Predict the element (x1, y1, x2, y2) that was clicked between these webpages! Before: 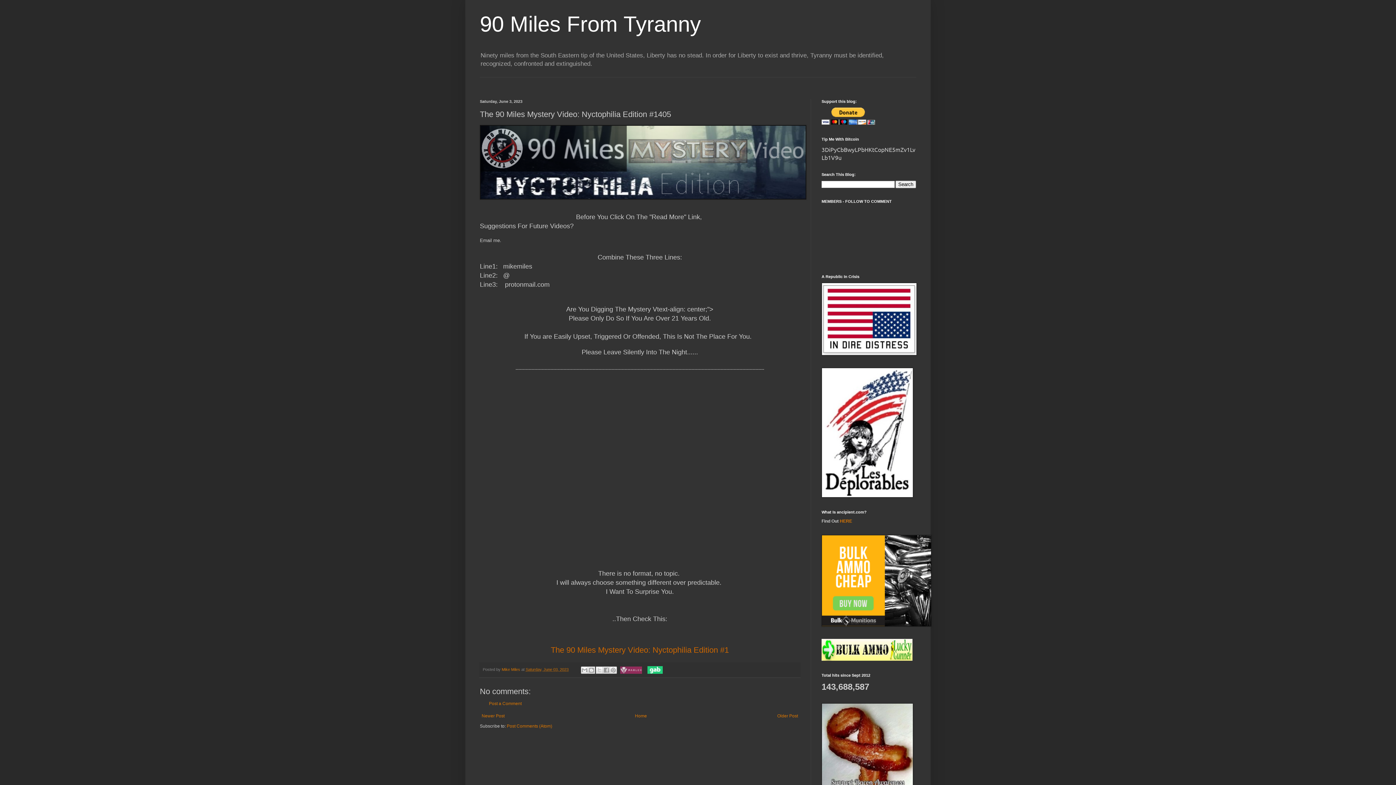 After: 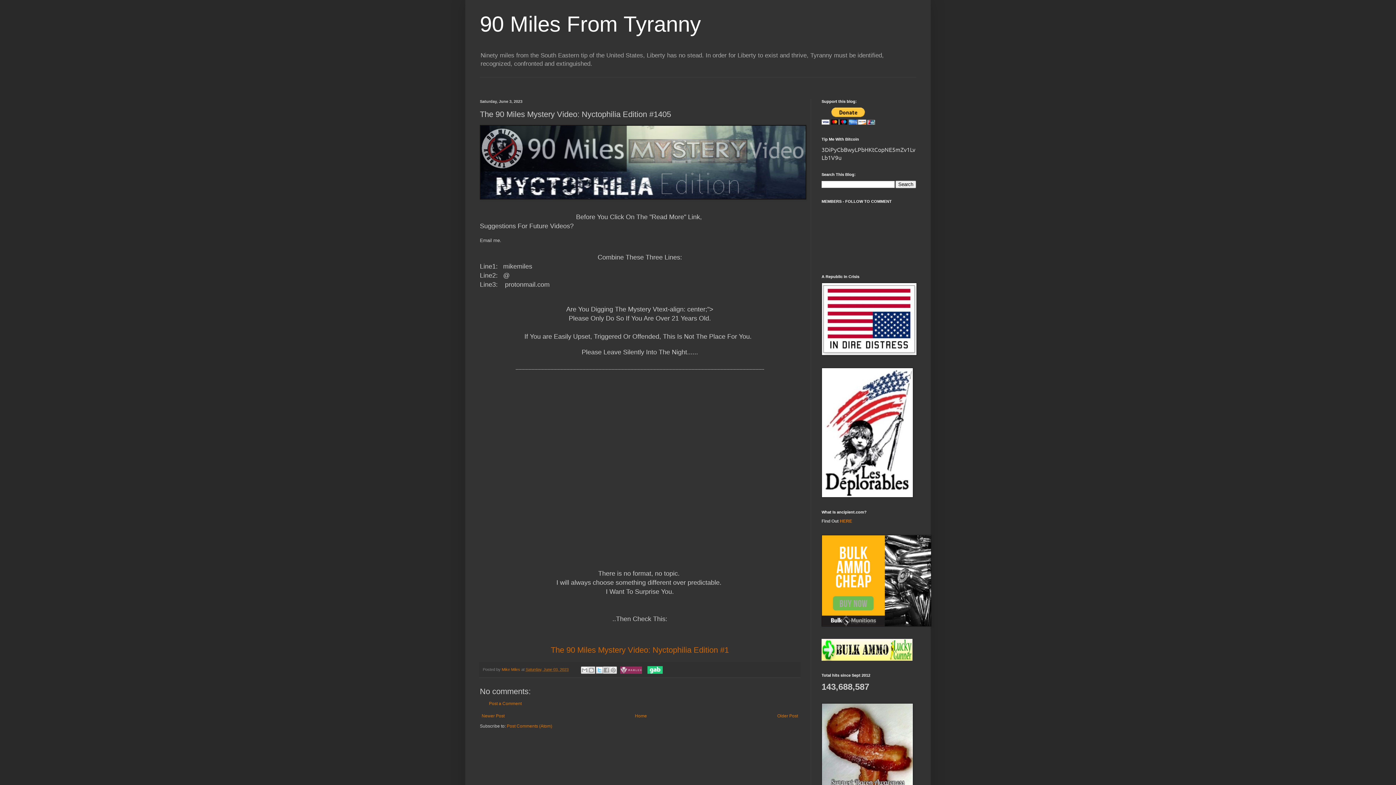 Action: bbox: (596, 666, 603, 674) label: Share to X